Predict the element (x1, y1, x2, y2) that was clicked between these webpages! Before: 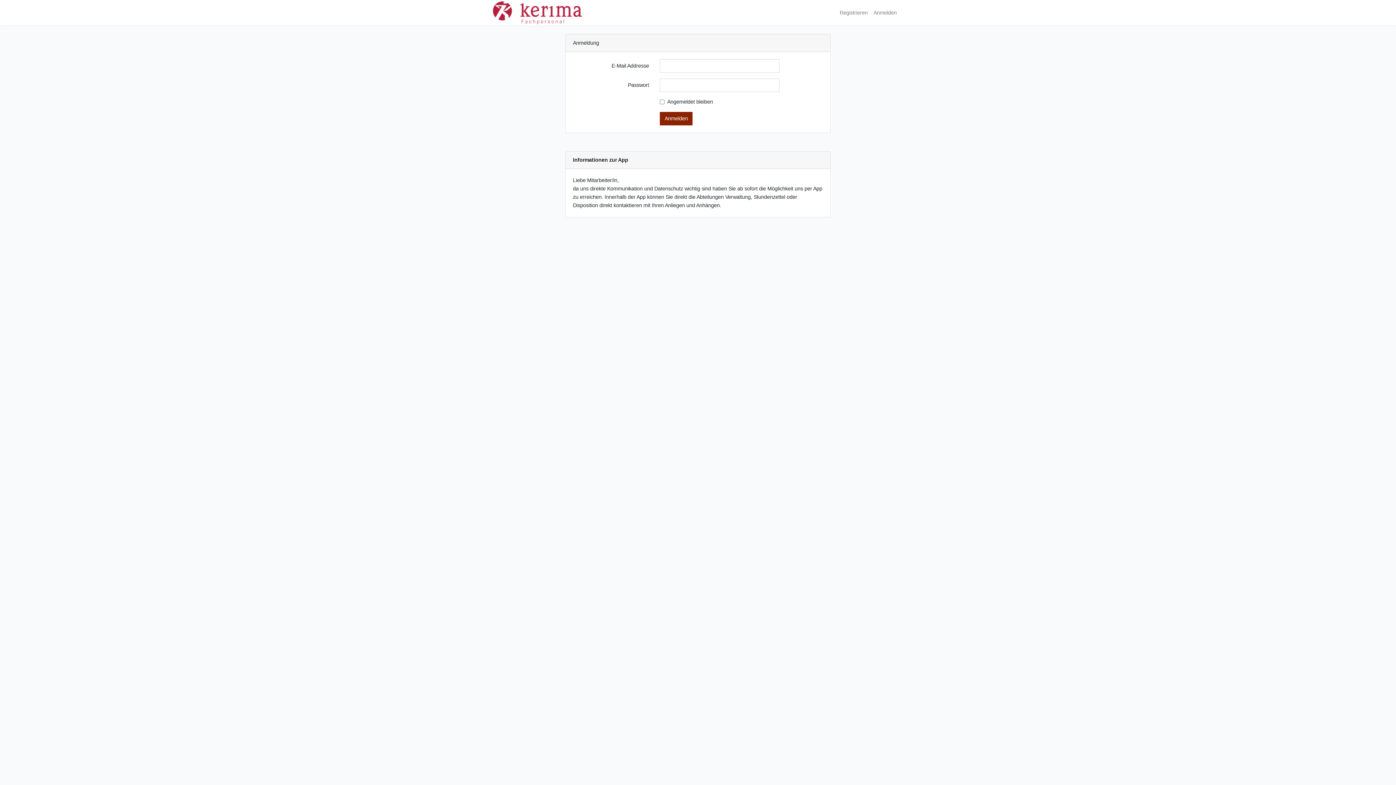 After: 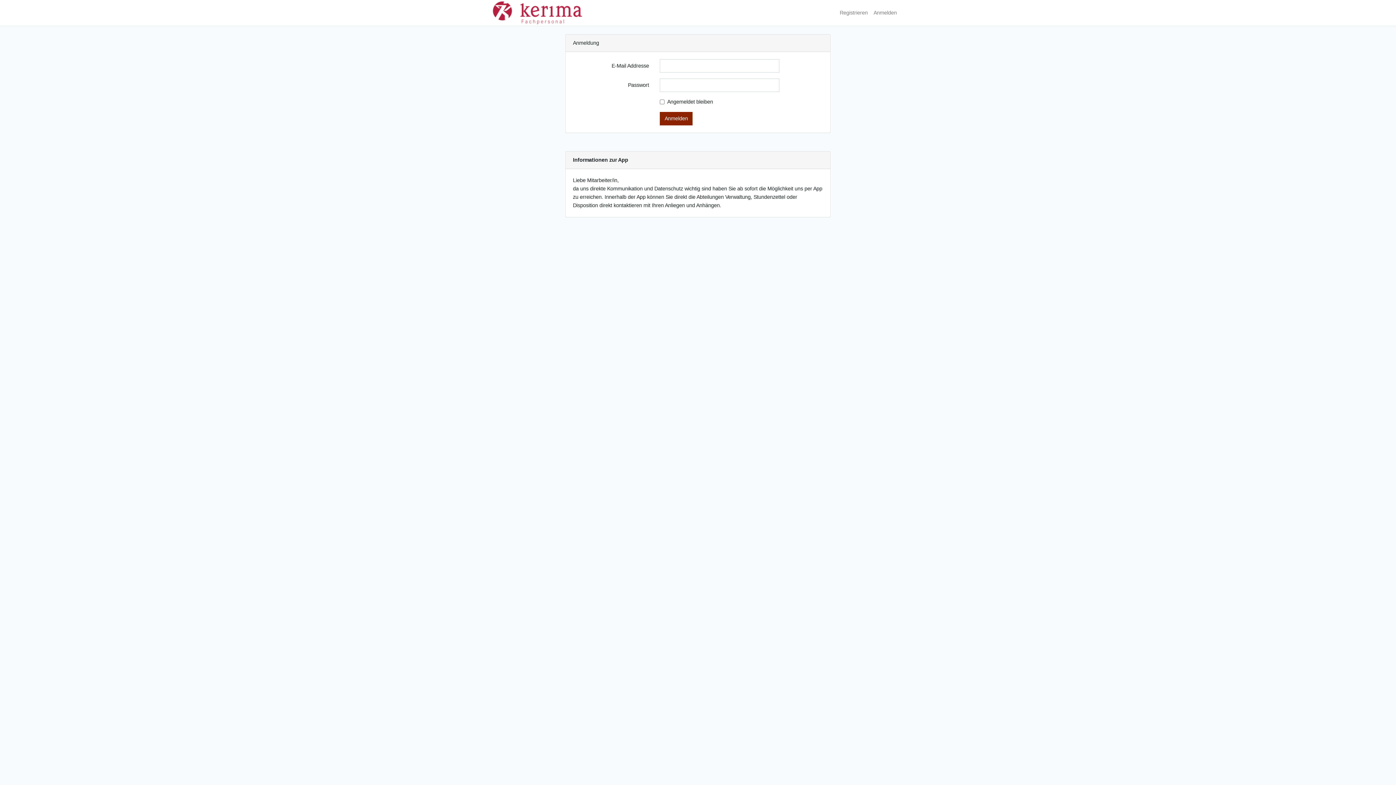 Action: label: Anmelden bbox: (870, 5, 900, 19)